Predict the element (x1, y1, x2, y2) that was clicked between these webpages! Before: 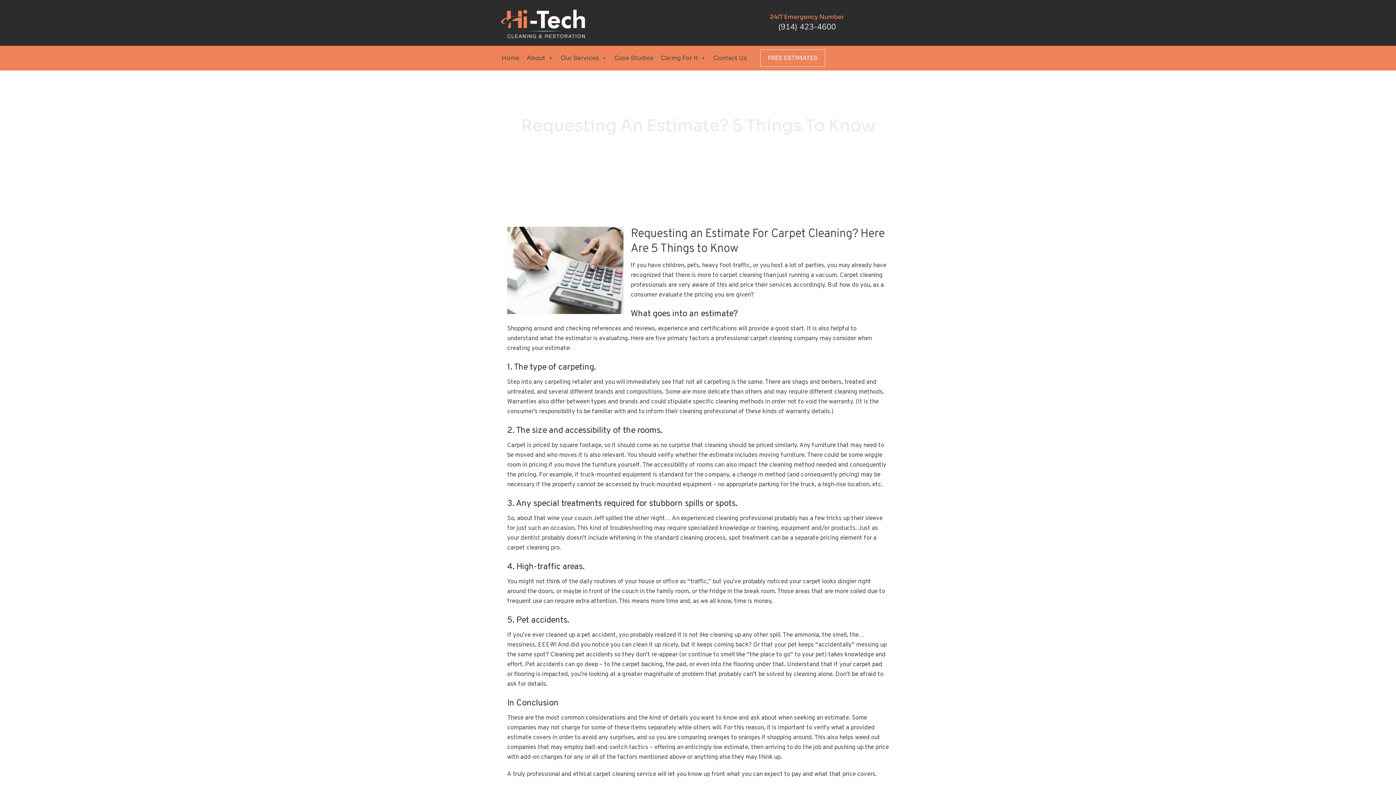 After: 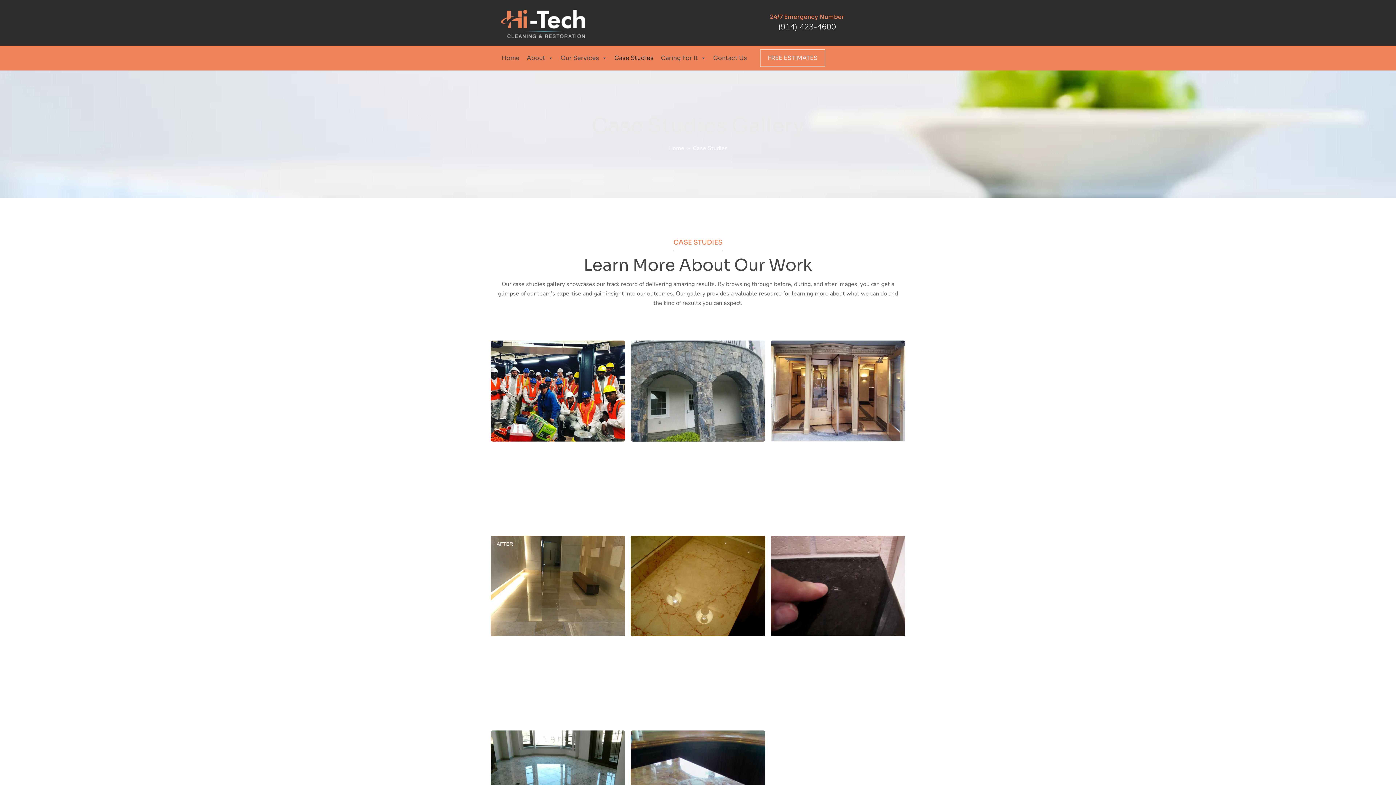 Action: label: Case Studies bbox: (610, 50, 657, 65)